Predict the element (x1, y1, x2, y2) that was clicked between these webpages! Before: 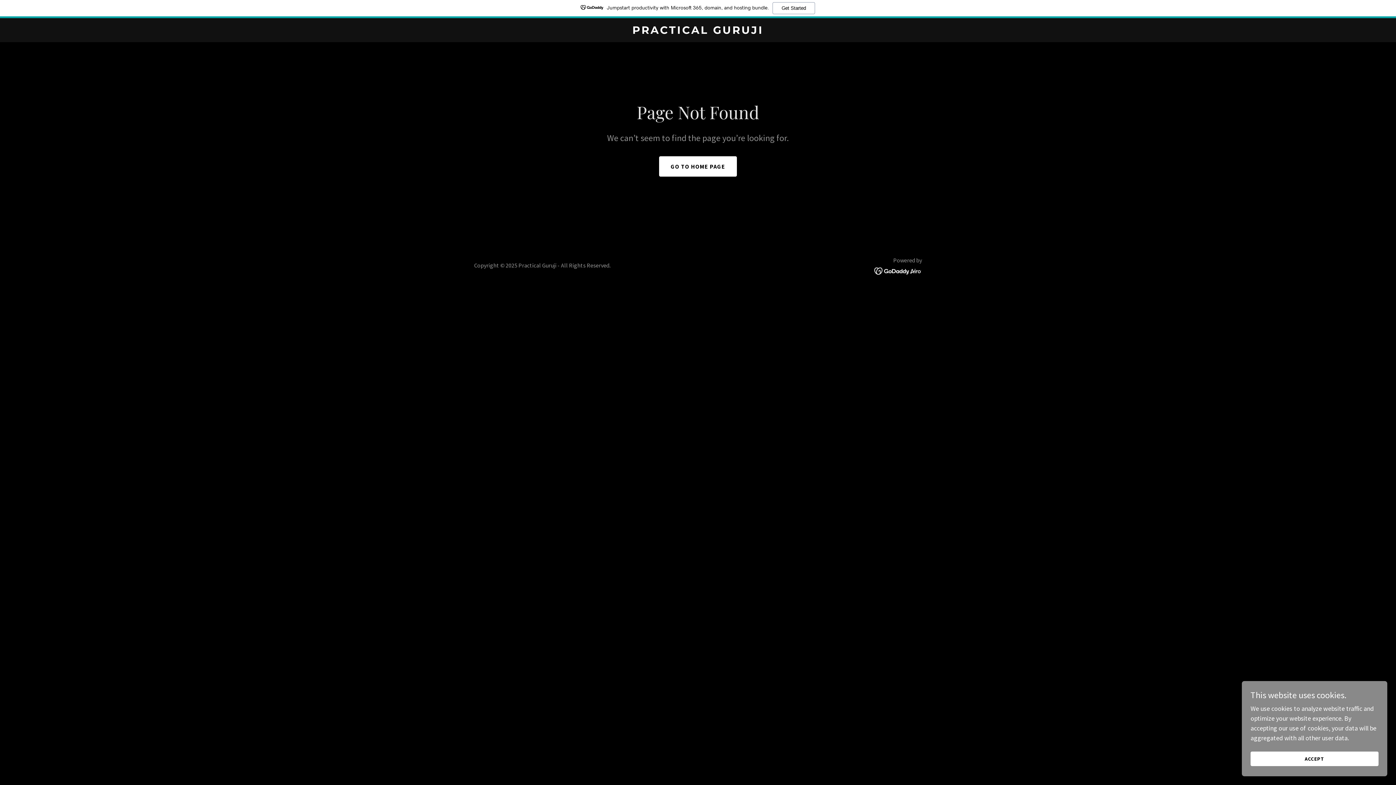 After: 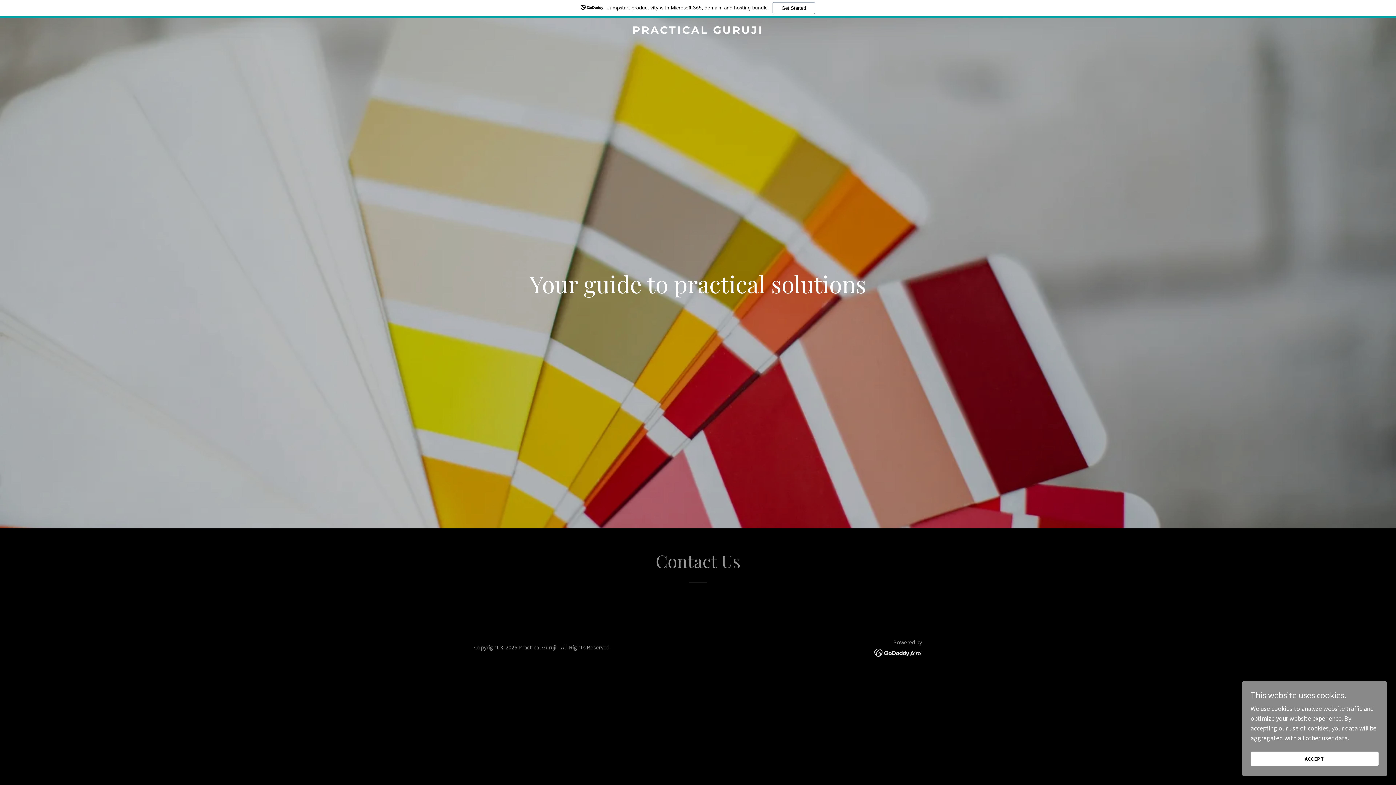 Action: bbox: (471, 27, 925, 35) label: PRACTICAL GURUJI